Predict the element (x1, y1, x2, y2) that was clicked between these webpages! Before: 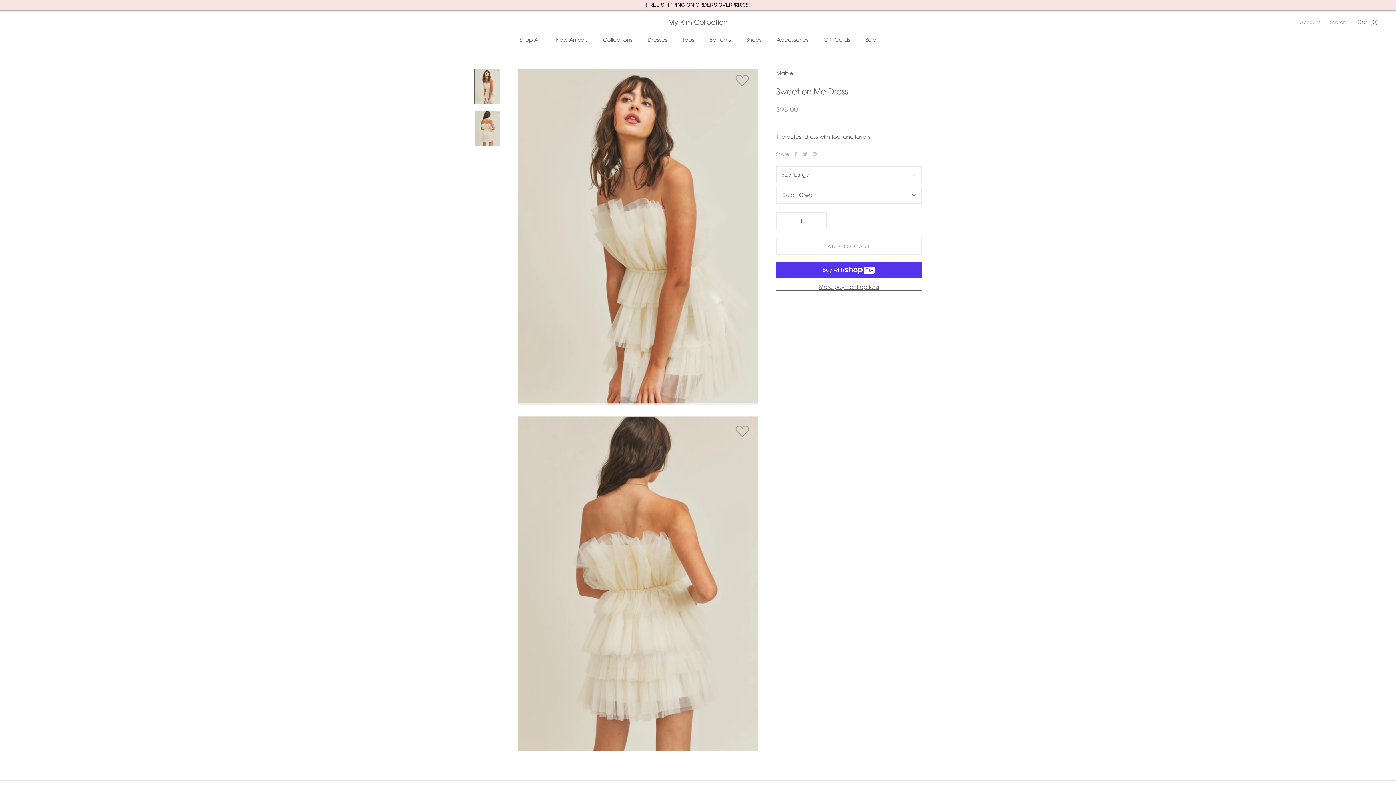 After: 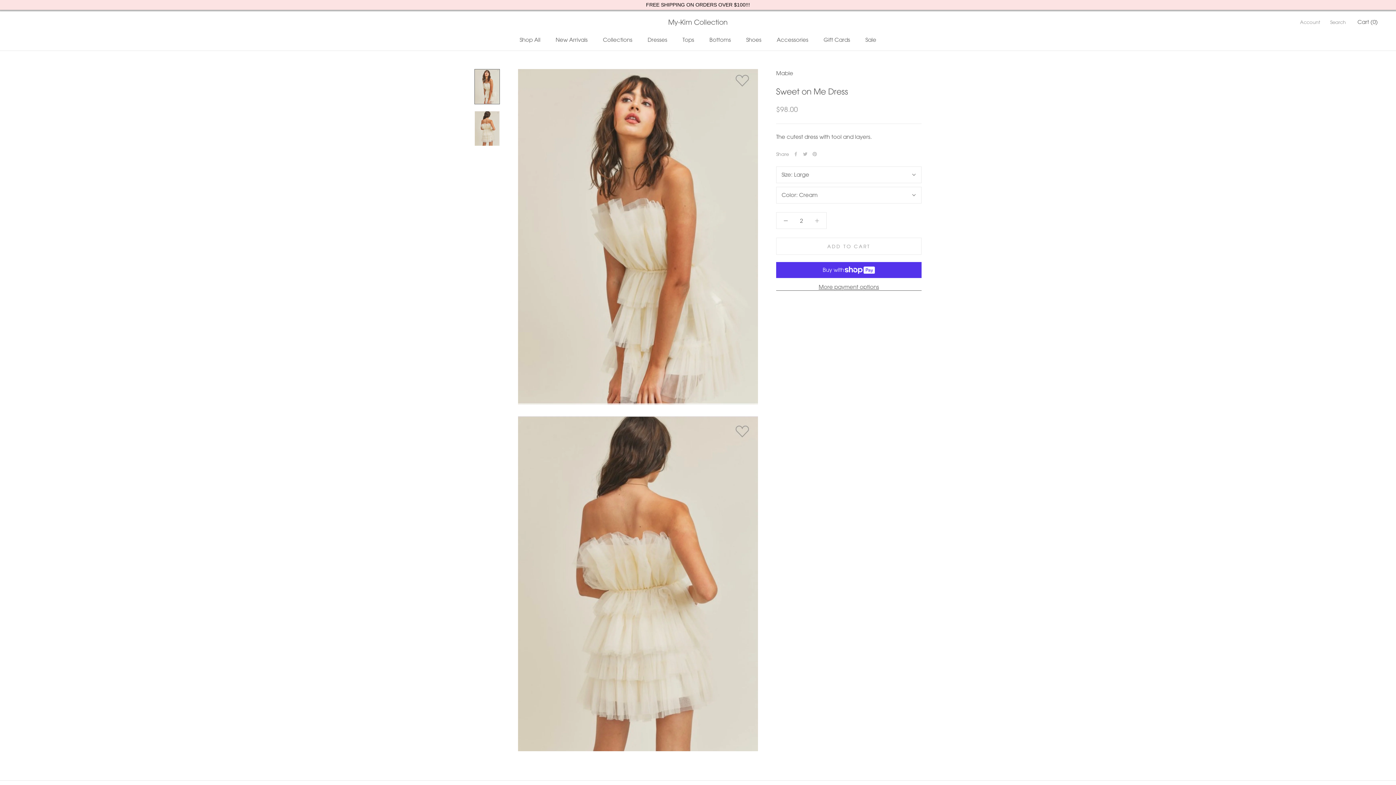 Action: bbox: (808, 212, 826, 228)